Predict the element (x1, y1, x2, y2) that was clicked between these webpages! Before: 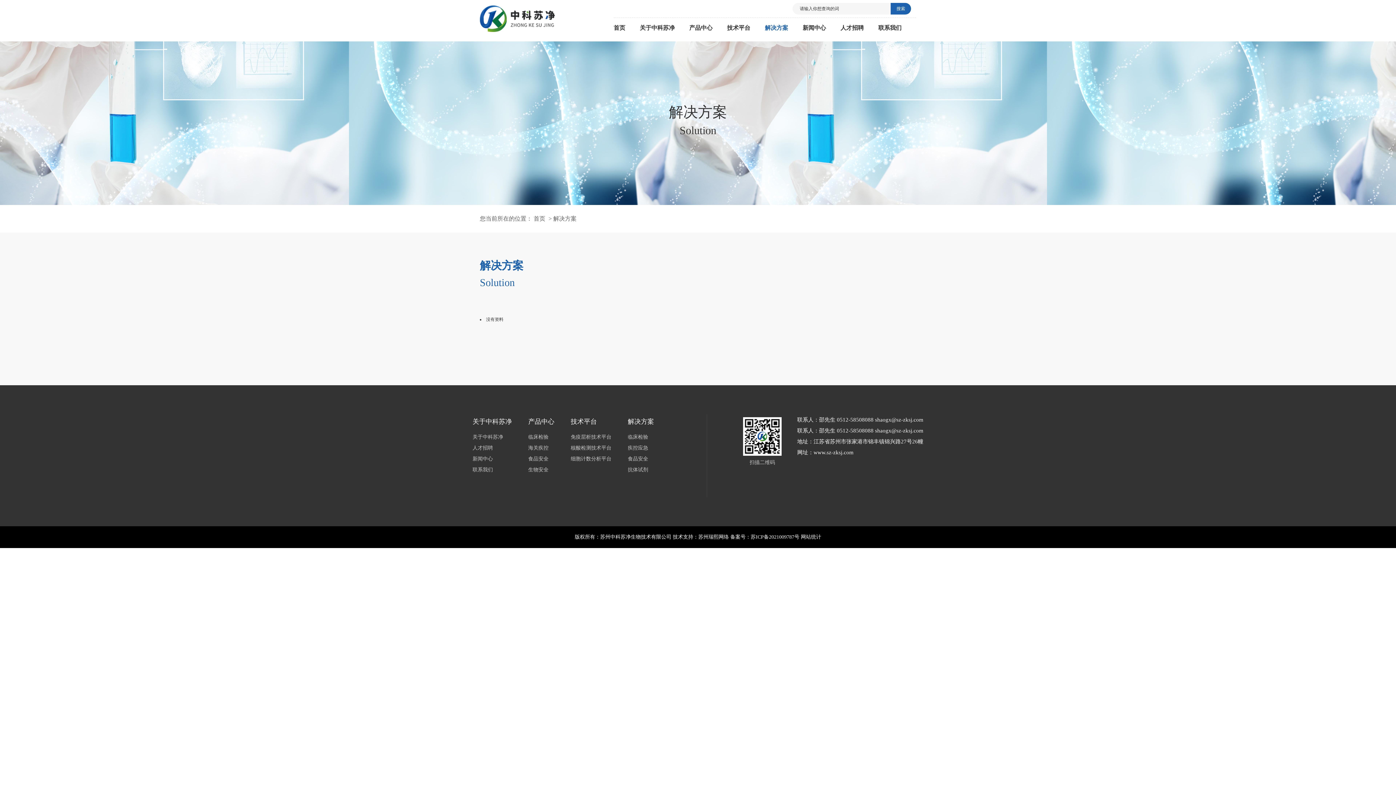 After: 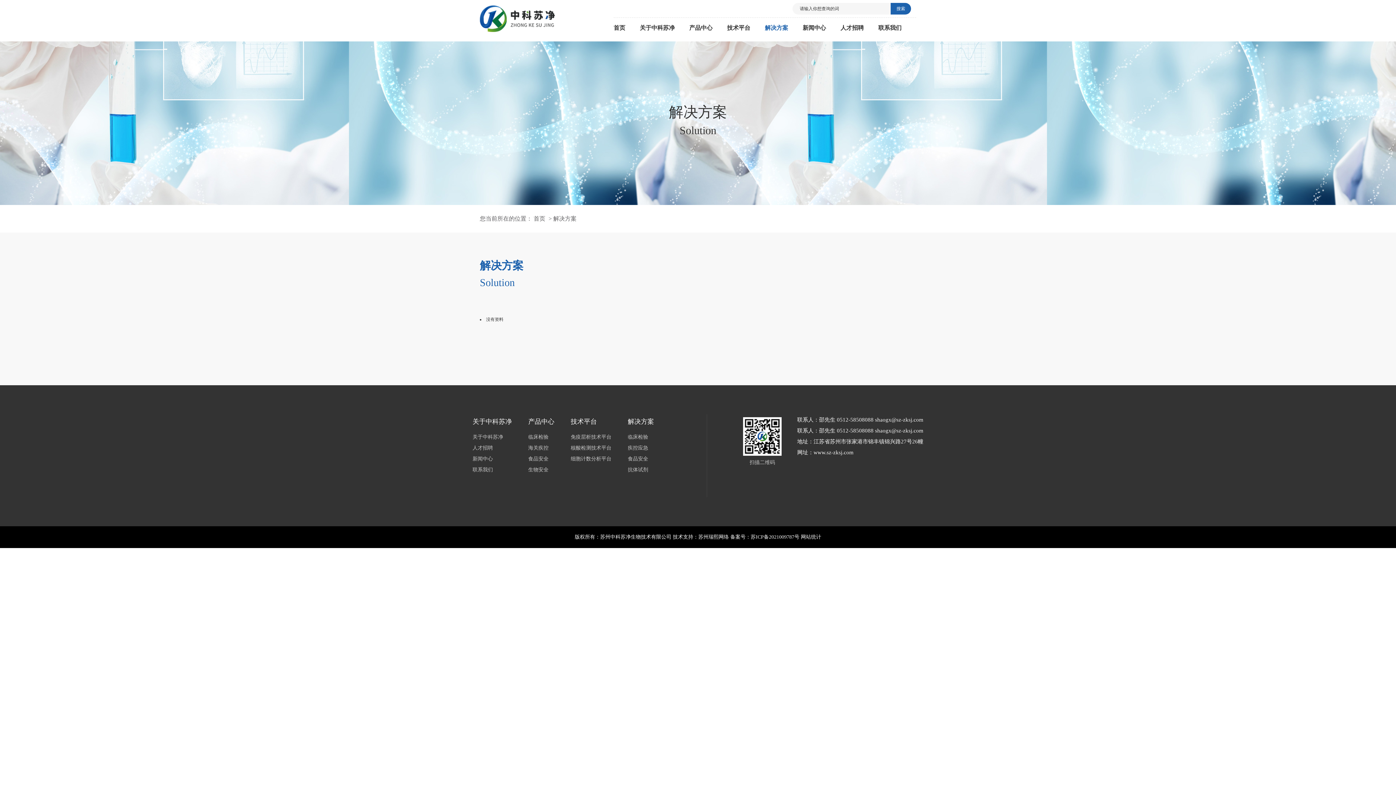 Action: label: 网站统计 bbox: (801, 534, 821, 540)